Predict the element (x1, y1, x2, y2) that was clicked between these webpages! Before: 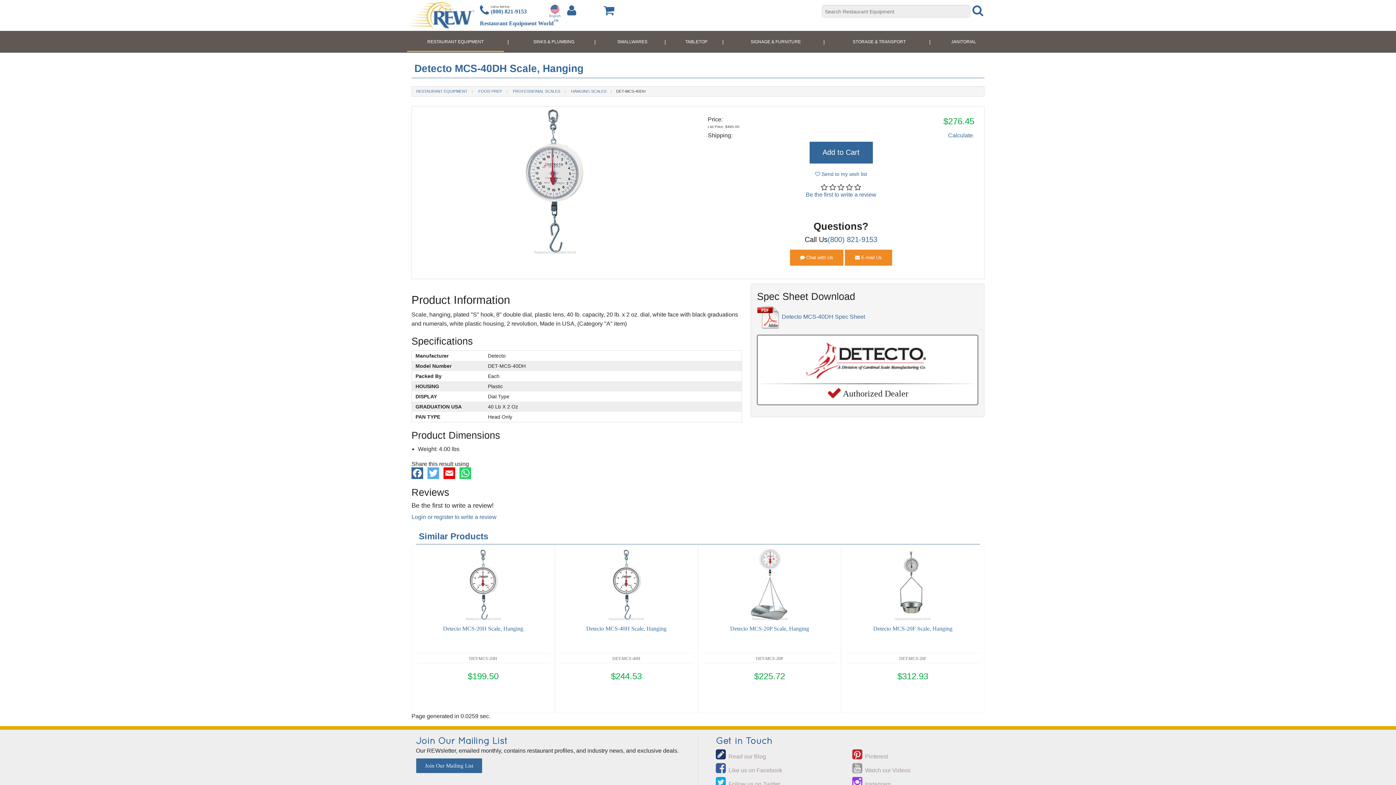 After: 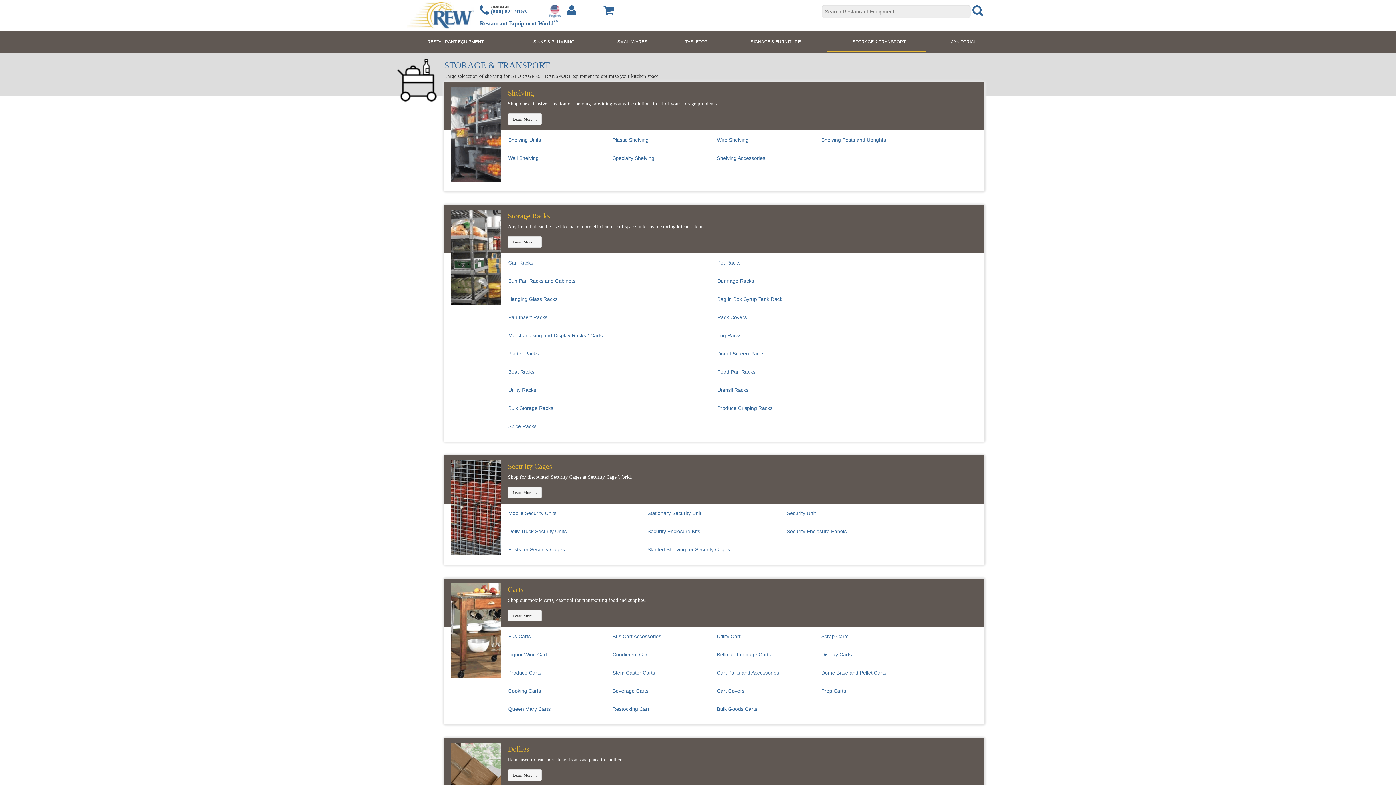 Action: bbox: (852, 39, 906, 44) label: STORAGE & TRANSPORT